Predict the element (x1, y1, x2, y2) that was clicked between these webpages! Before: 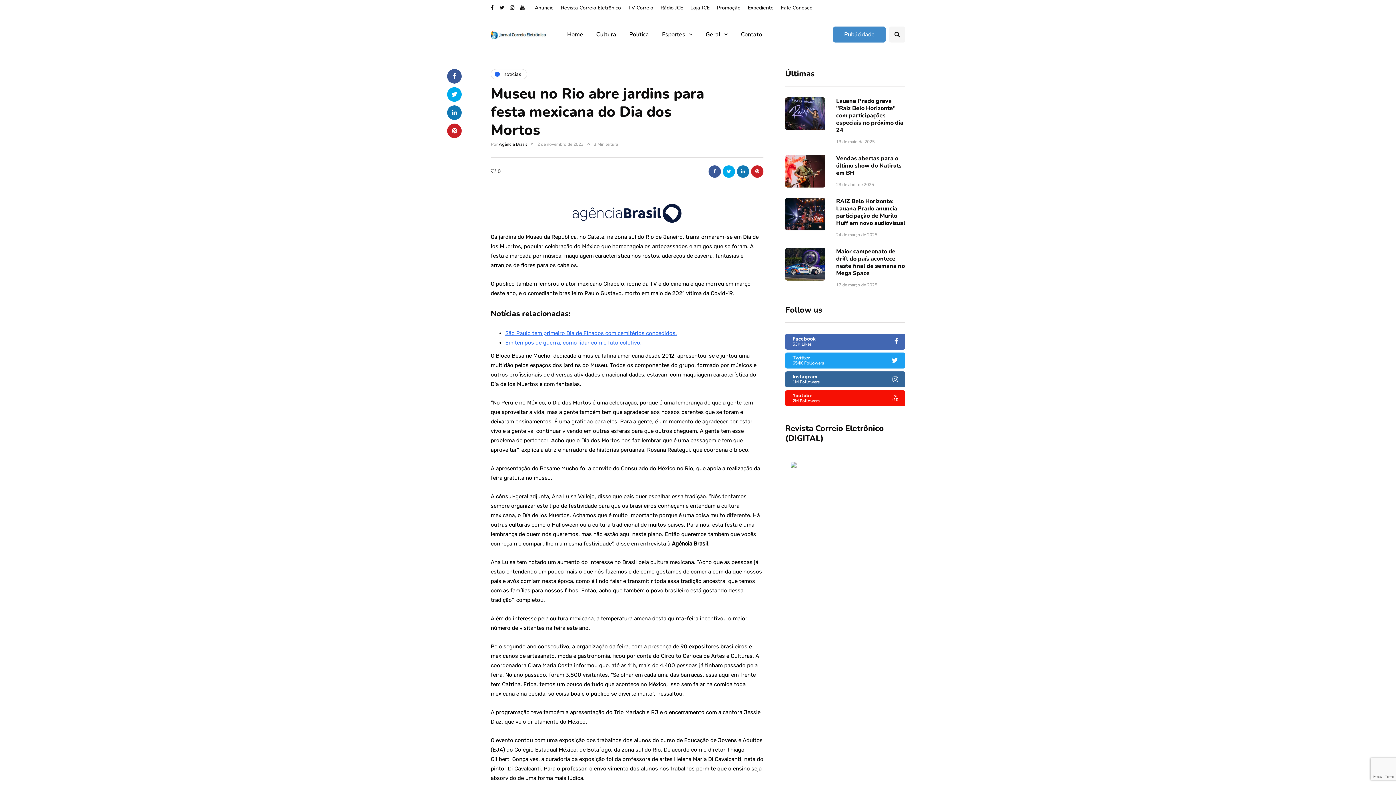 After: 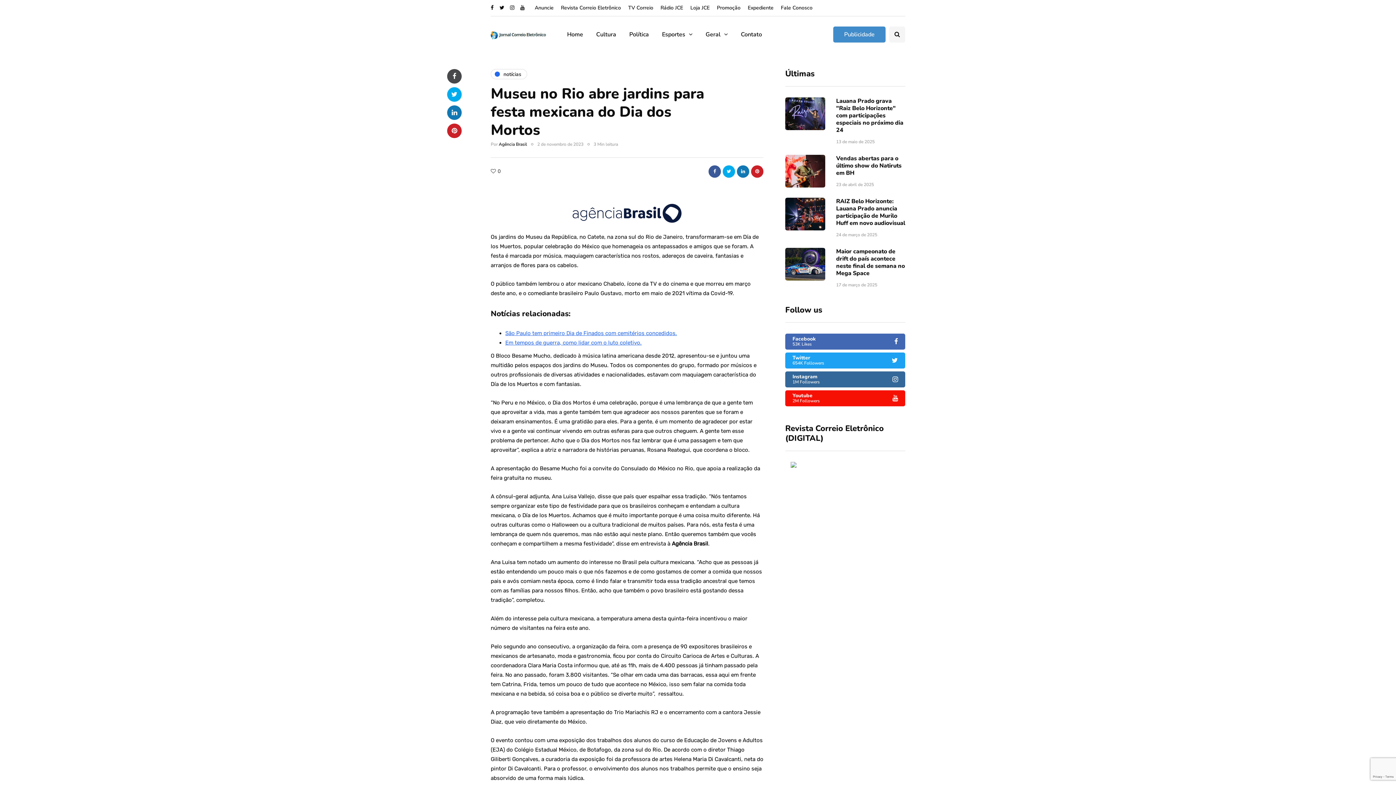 Action: bbox: (447, 69, 461, 83)